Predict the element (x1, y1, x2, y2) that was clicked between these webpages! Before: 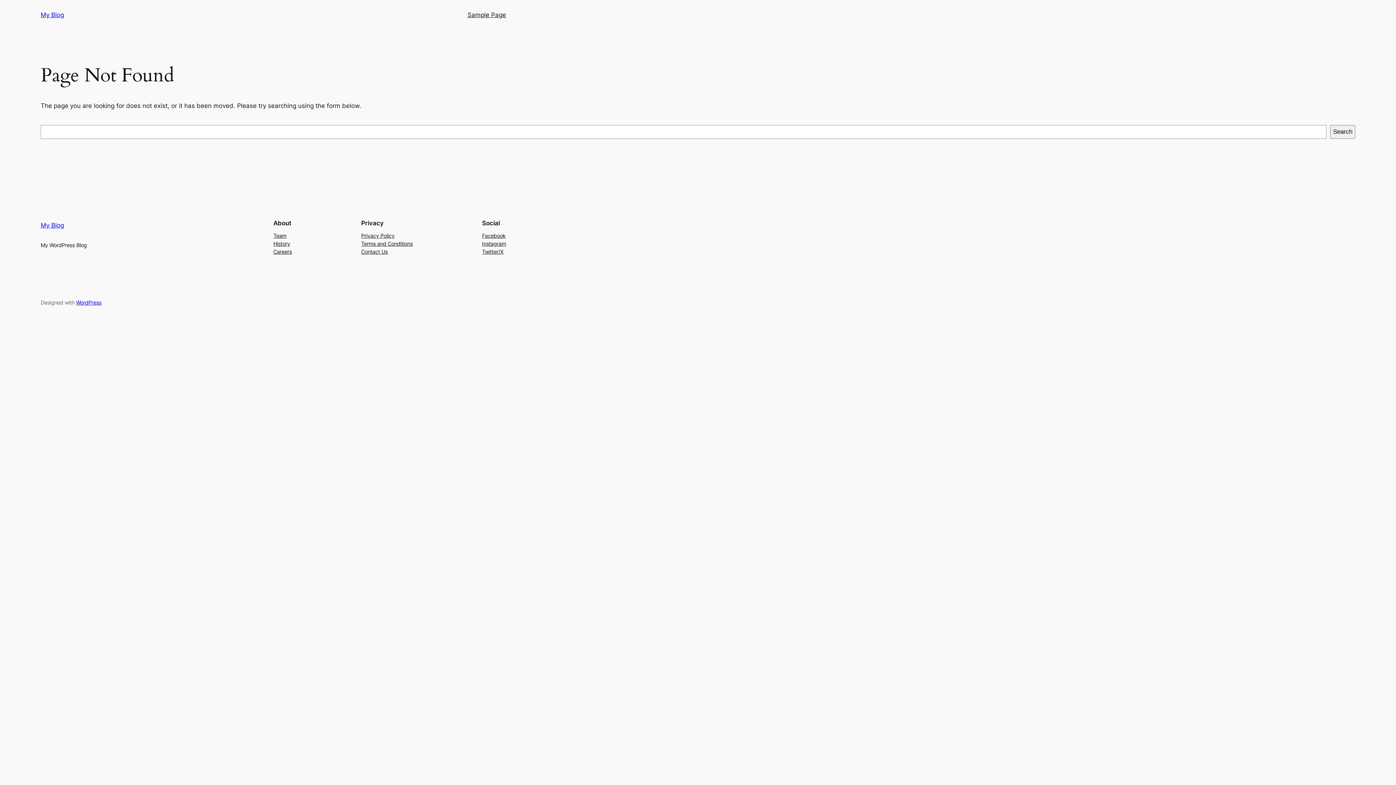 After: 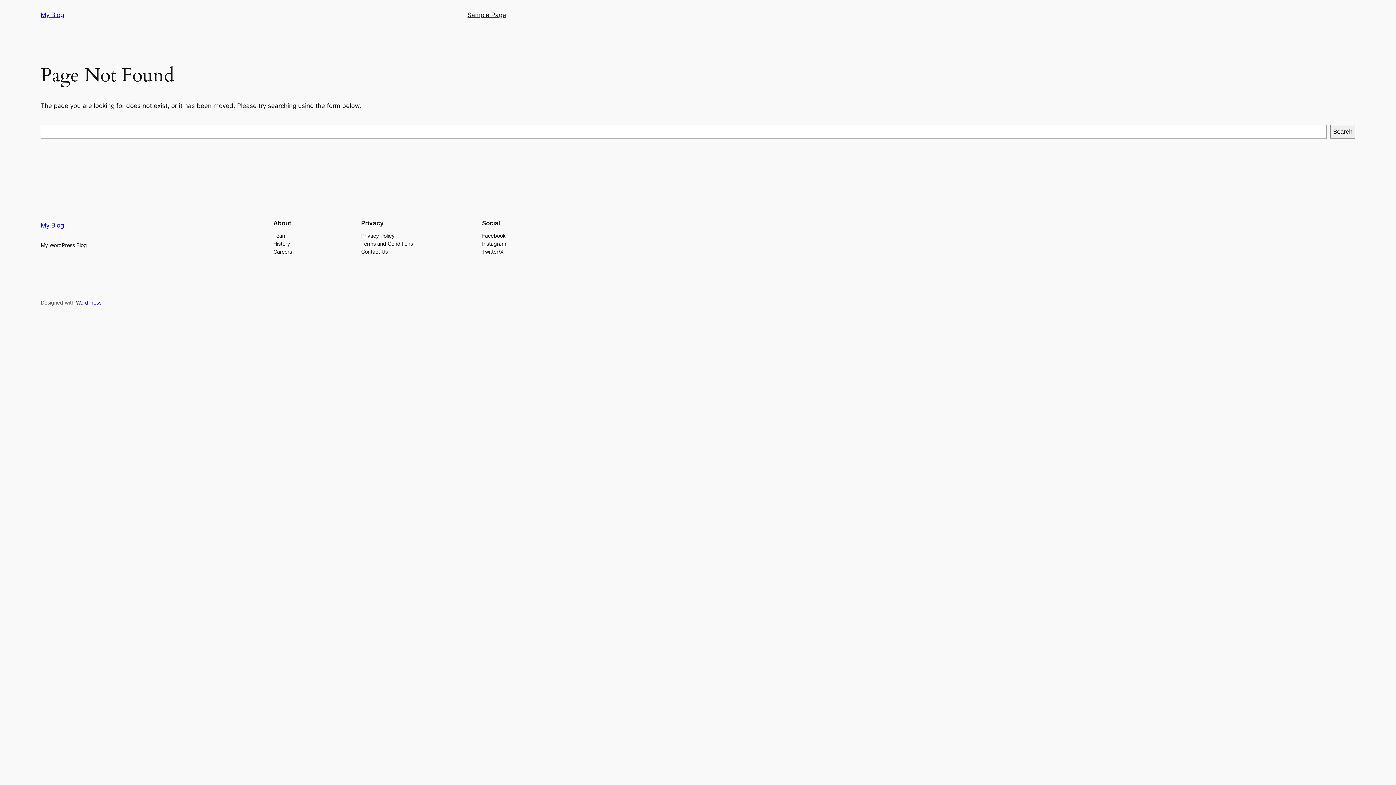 Action: bbox: (361, 247, 387, 255) label: Contact Us